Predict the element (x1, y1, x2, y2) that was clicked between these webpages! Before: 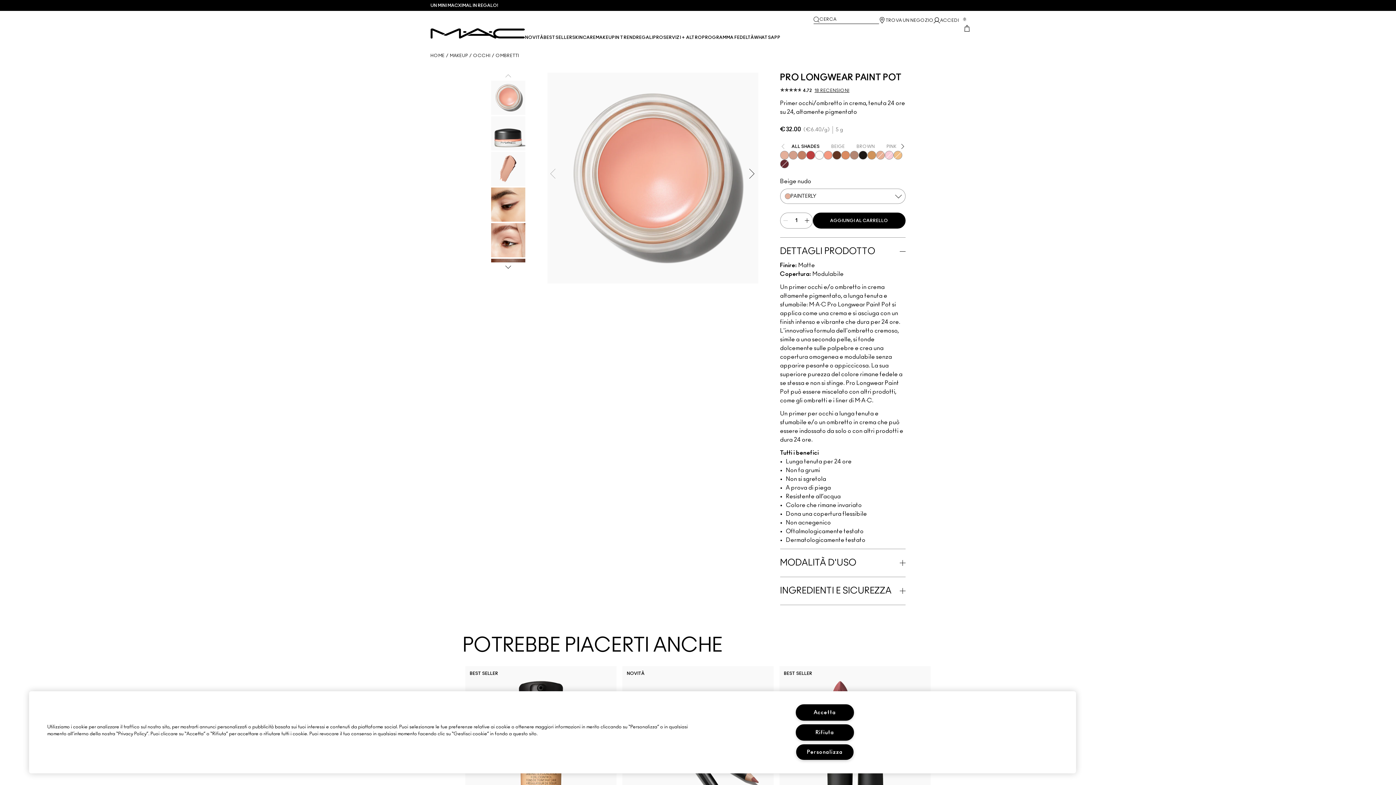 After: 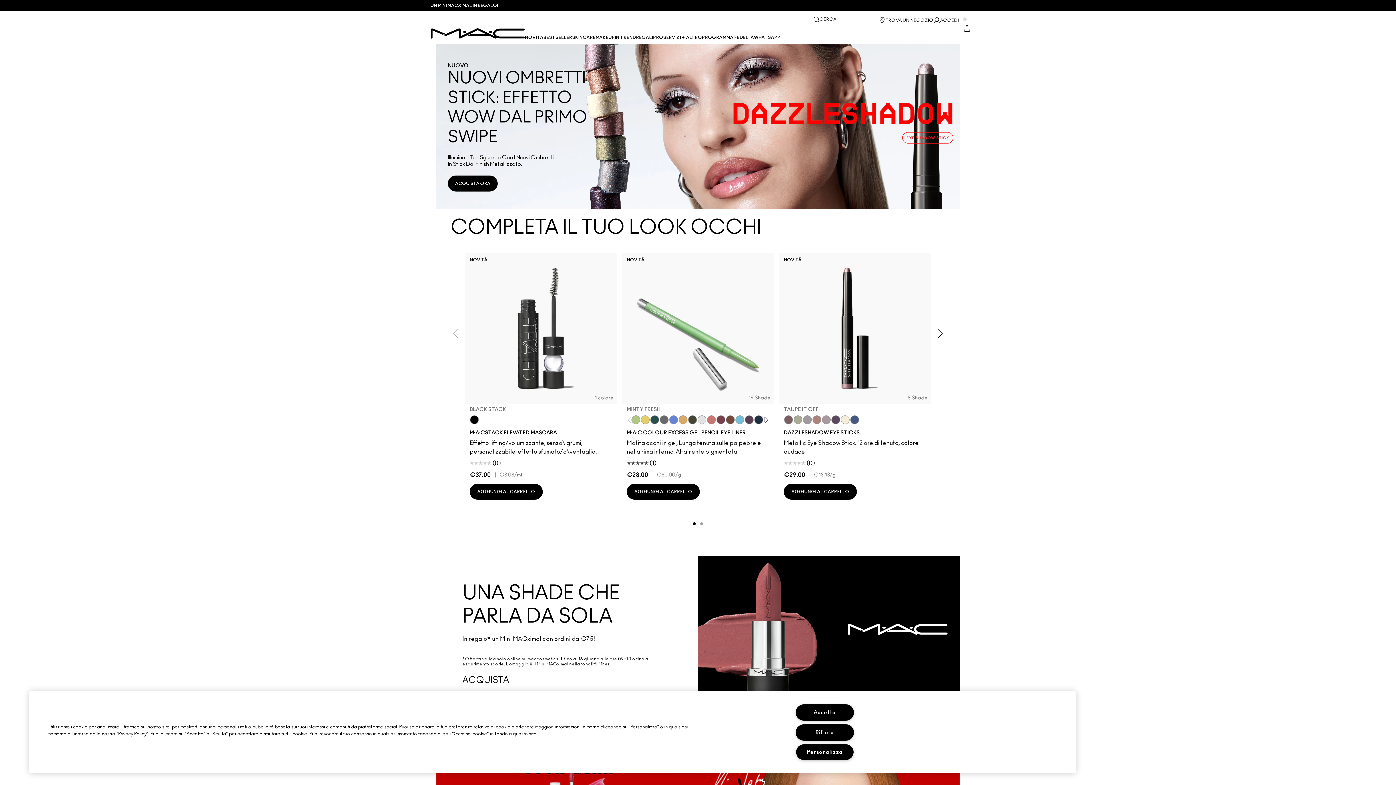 Action: bbox: (430, 53, 444, 58) label: HOME